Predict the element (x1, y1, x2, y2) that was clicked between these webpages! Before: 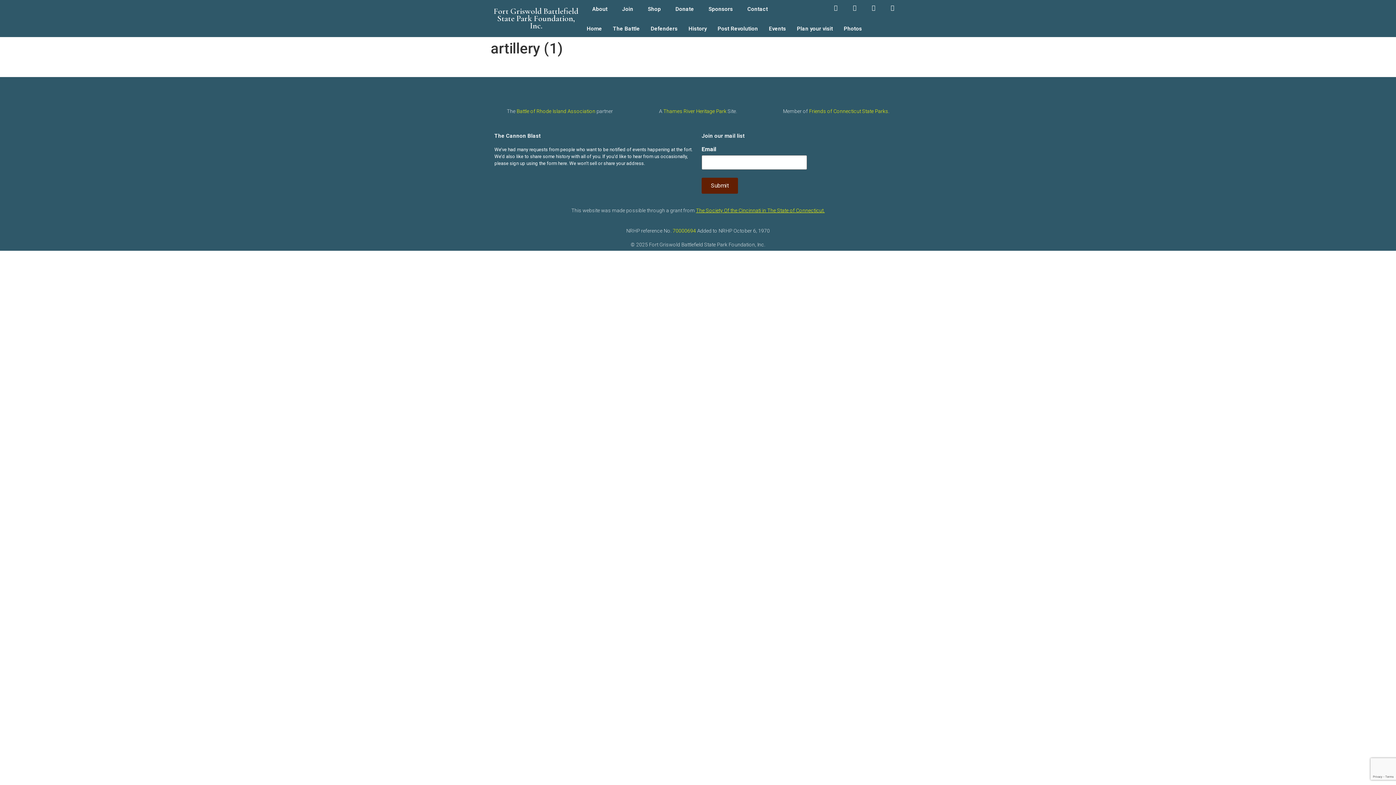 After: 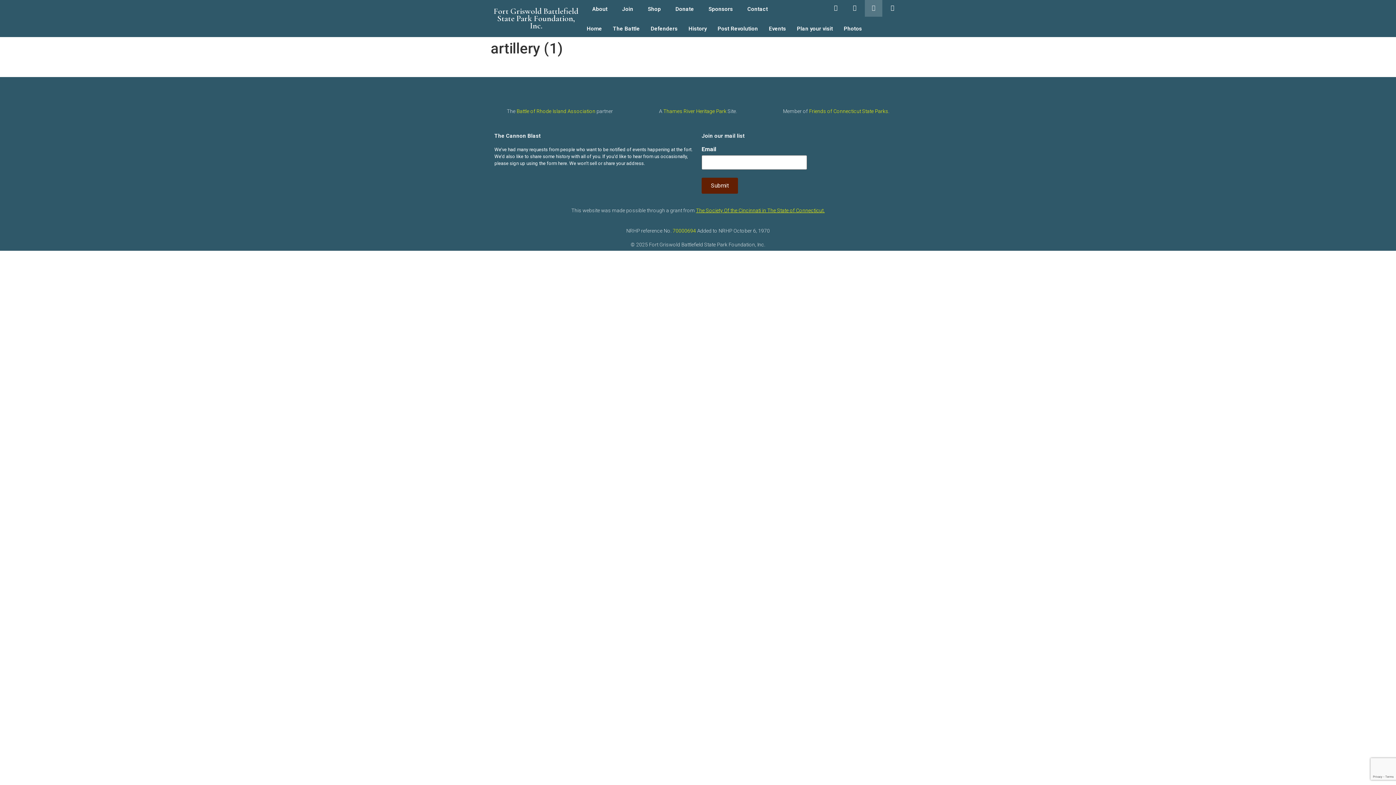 Action: label: Youtube bbox: (865, 0, 882, 16)